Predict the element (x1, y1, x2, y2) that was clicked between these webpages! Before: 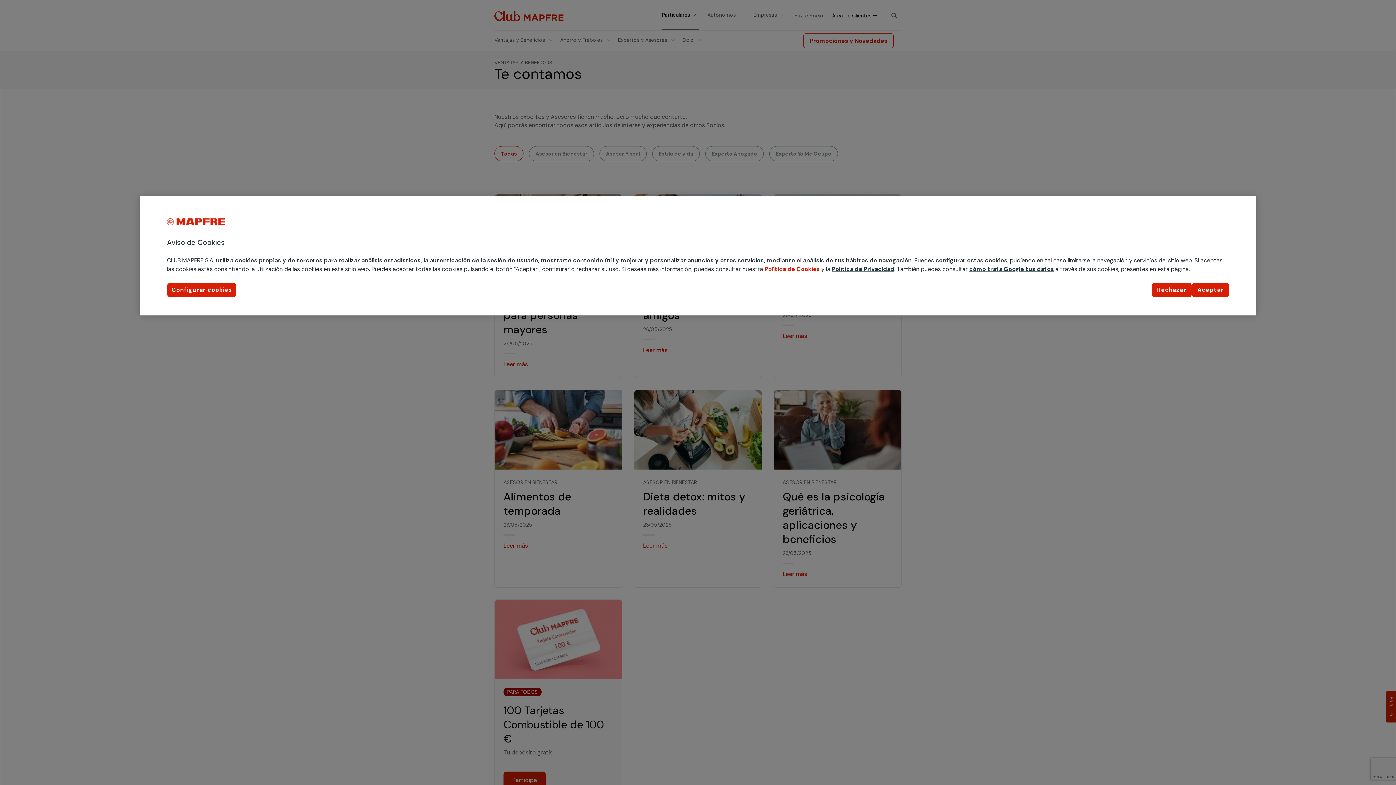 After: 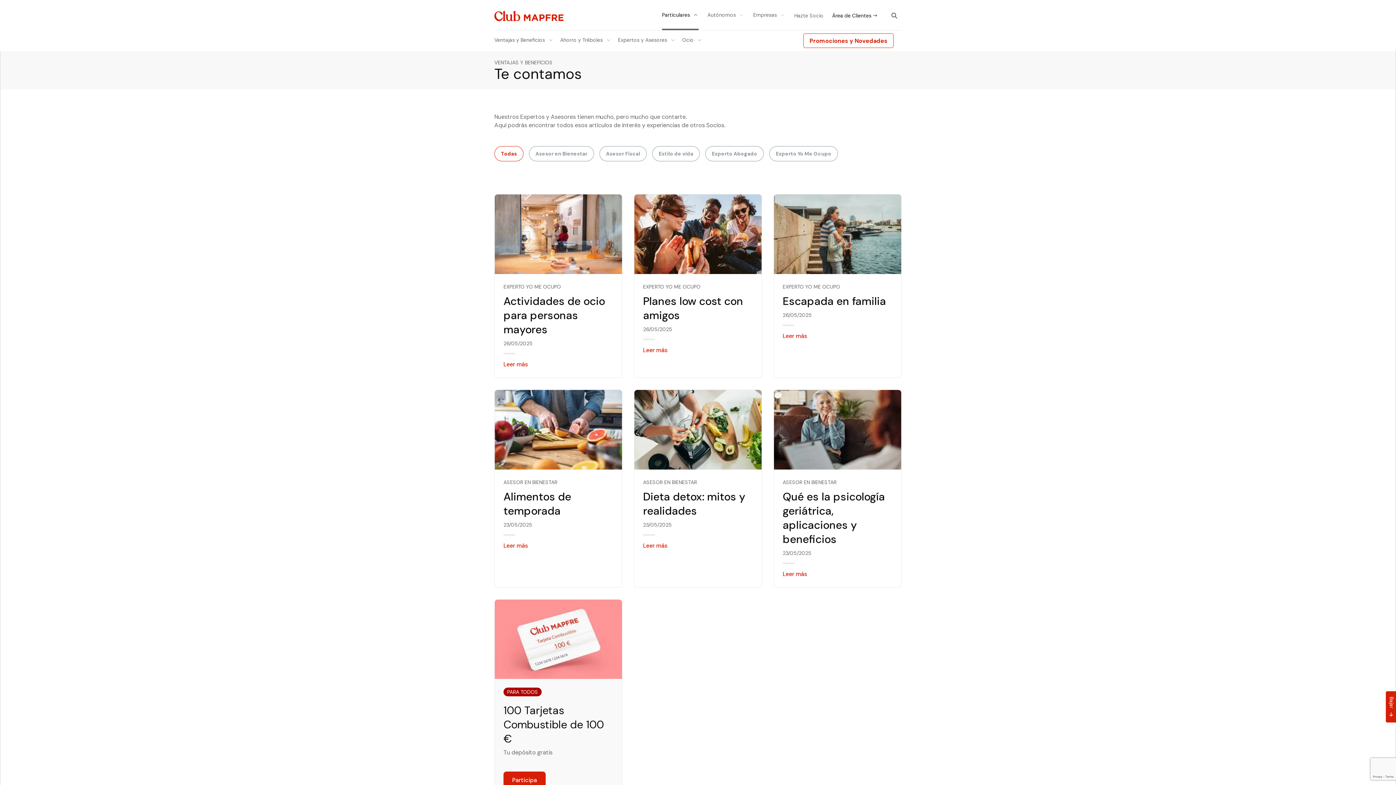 Action: label: Rechazar bbox: (1152, 282, 1192, 297)